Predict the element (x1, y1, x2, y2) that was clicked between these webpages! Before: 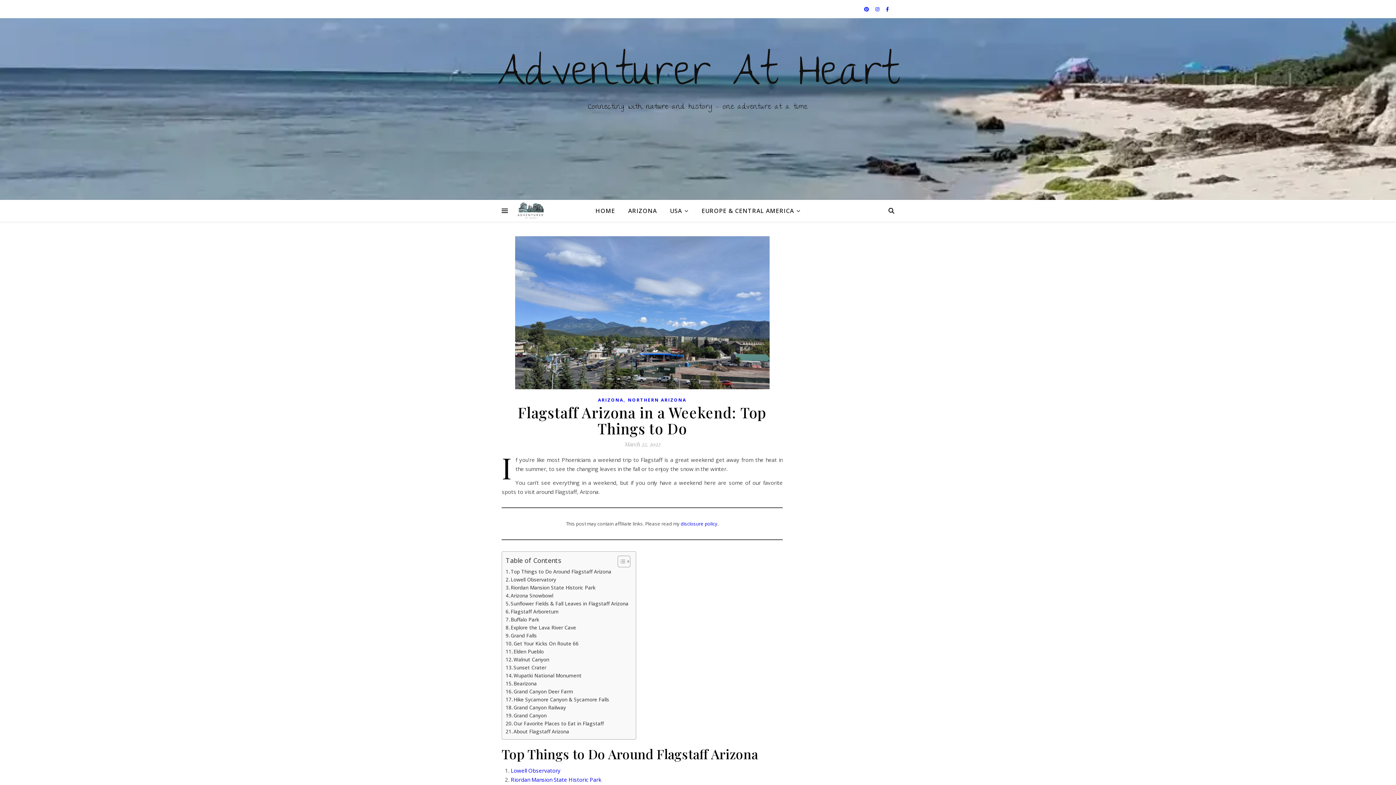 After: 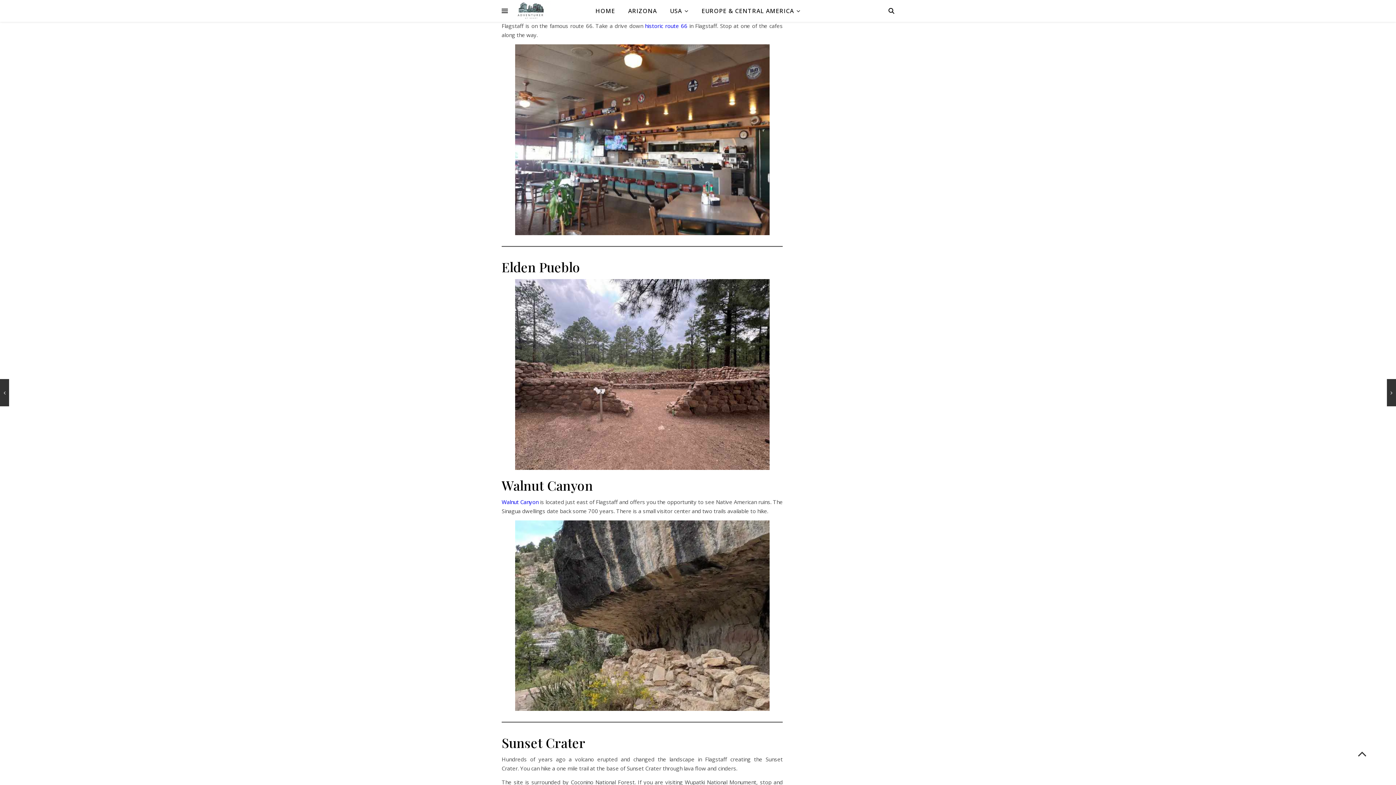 Action: label: Get Your Kicks On Route 66 bbox: (505, 640, 578, 648)